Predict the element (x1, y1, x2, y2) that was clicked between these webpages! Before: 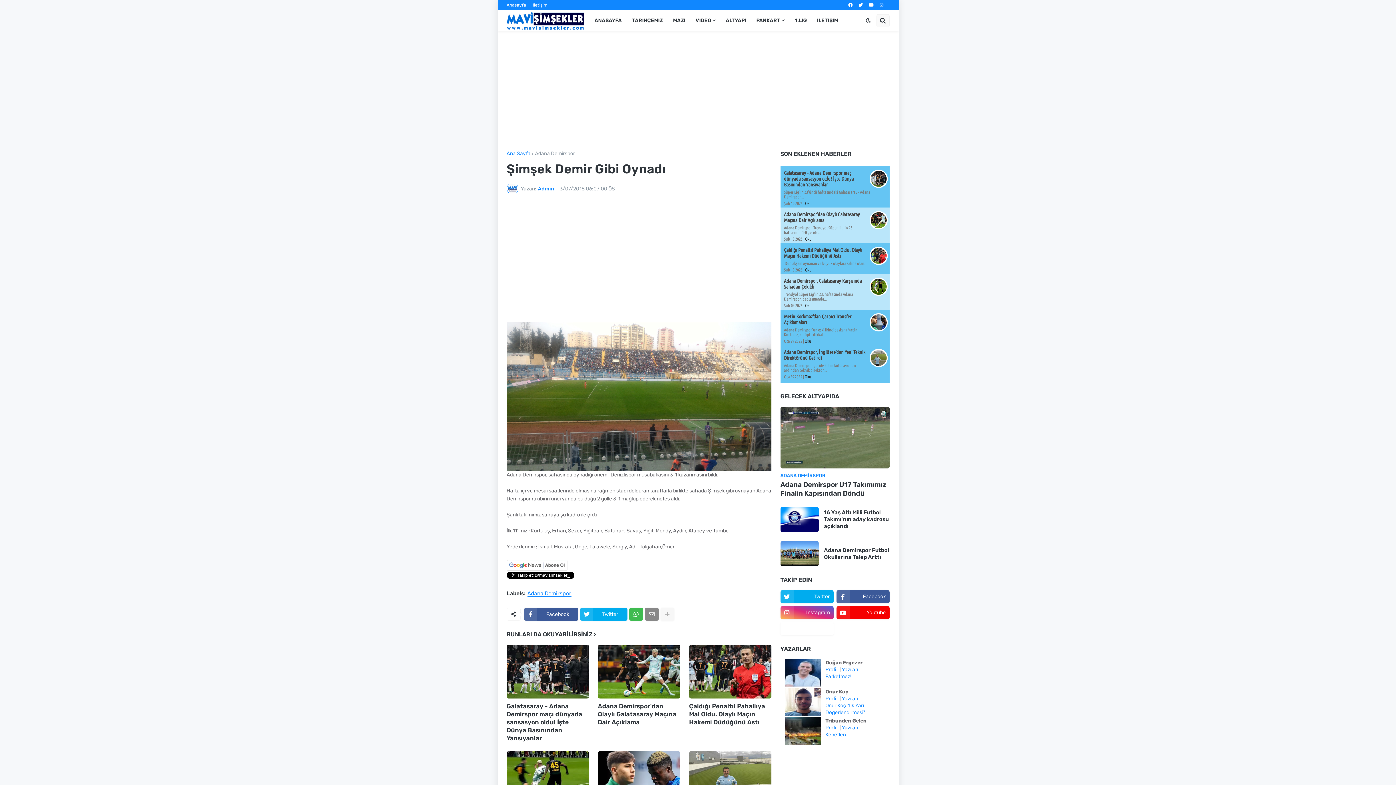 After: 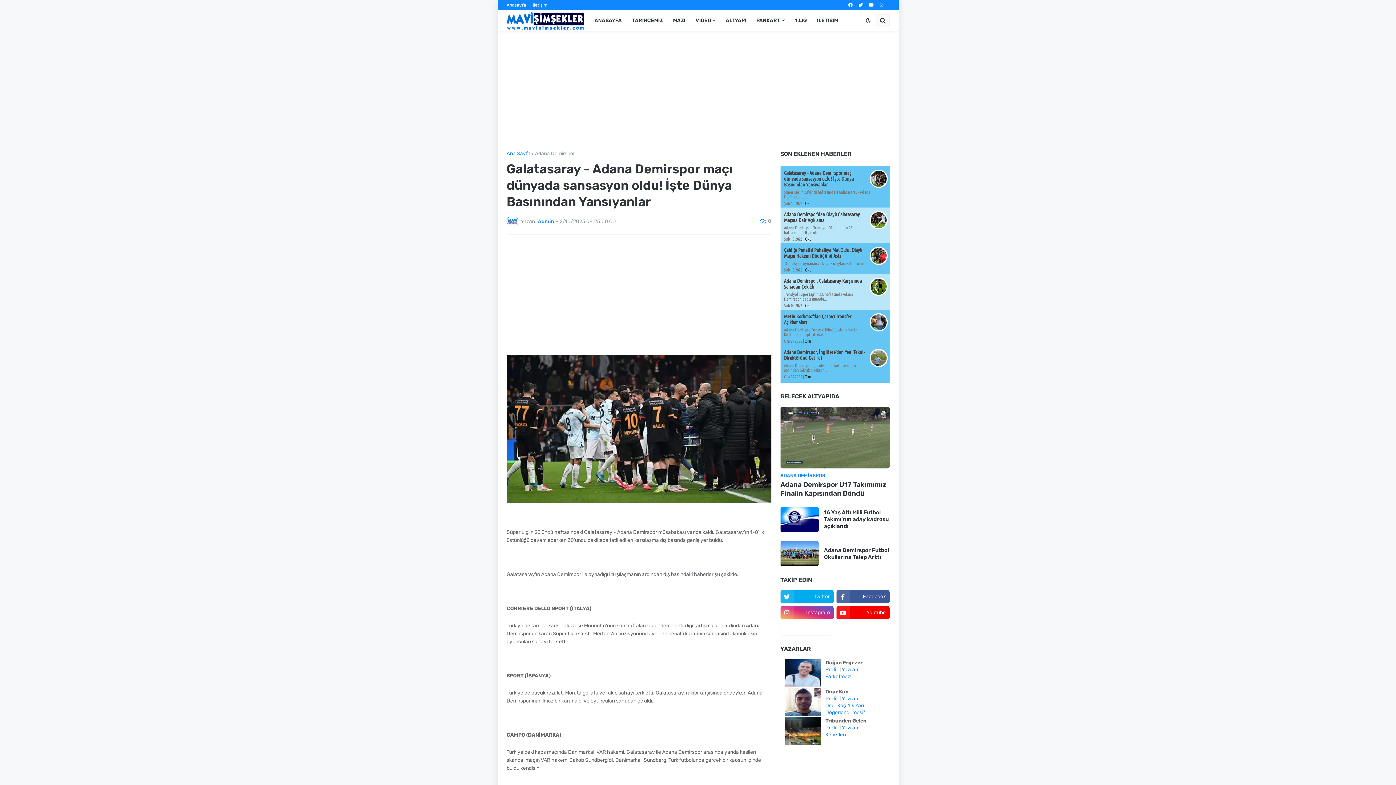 Action: bbox: (506, 645, 588, 699)